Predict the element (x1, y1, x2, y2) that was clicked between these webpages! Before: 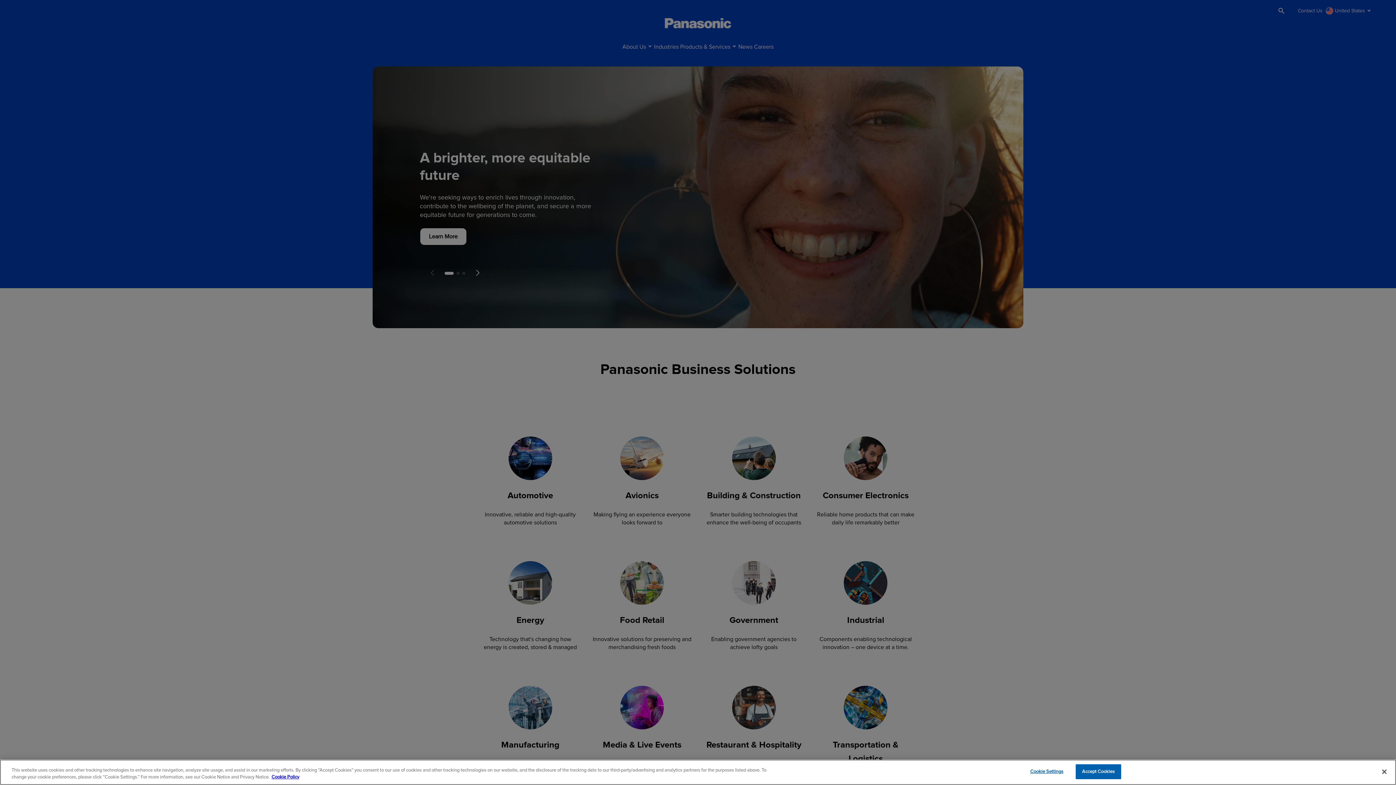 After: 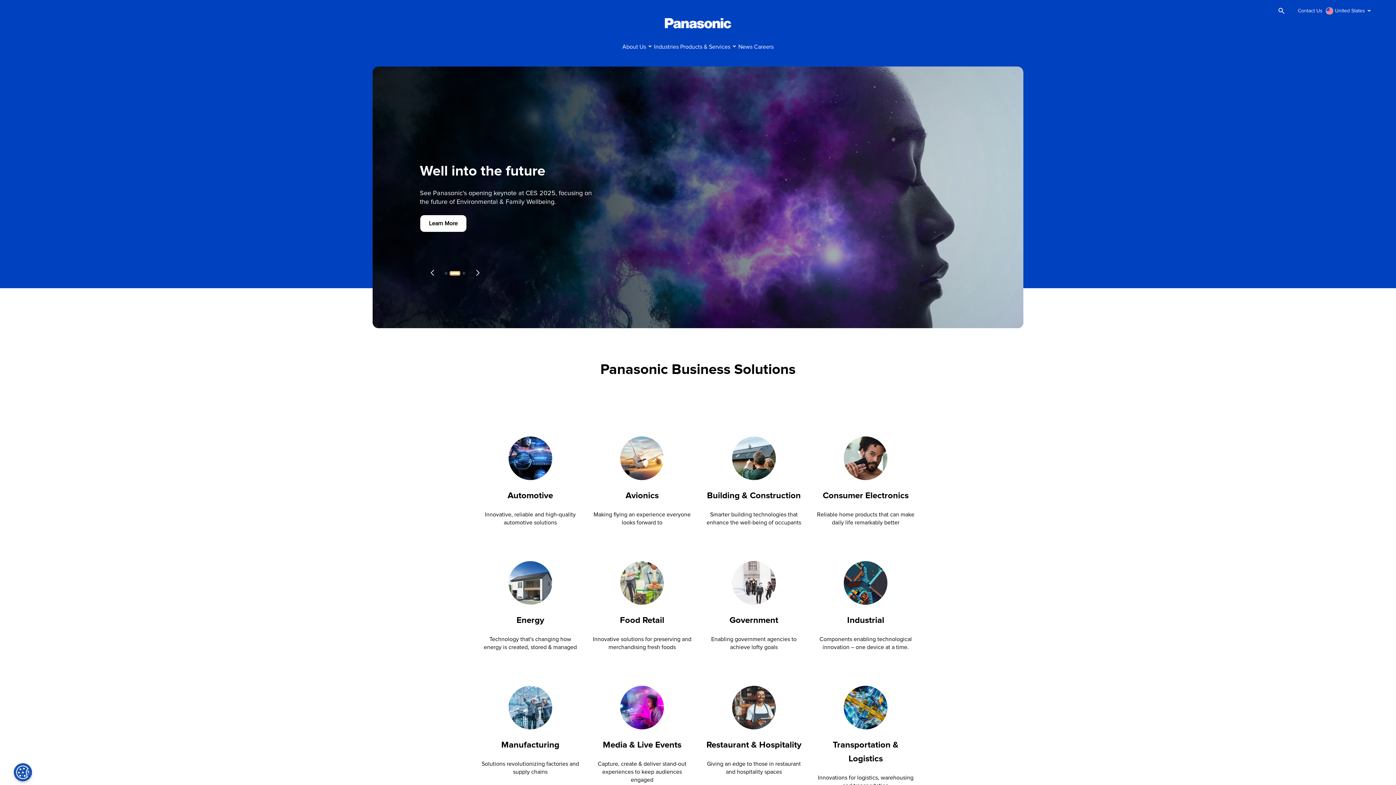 Action: label: Go to slide  bbox: (456, 272, 459, 275)